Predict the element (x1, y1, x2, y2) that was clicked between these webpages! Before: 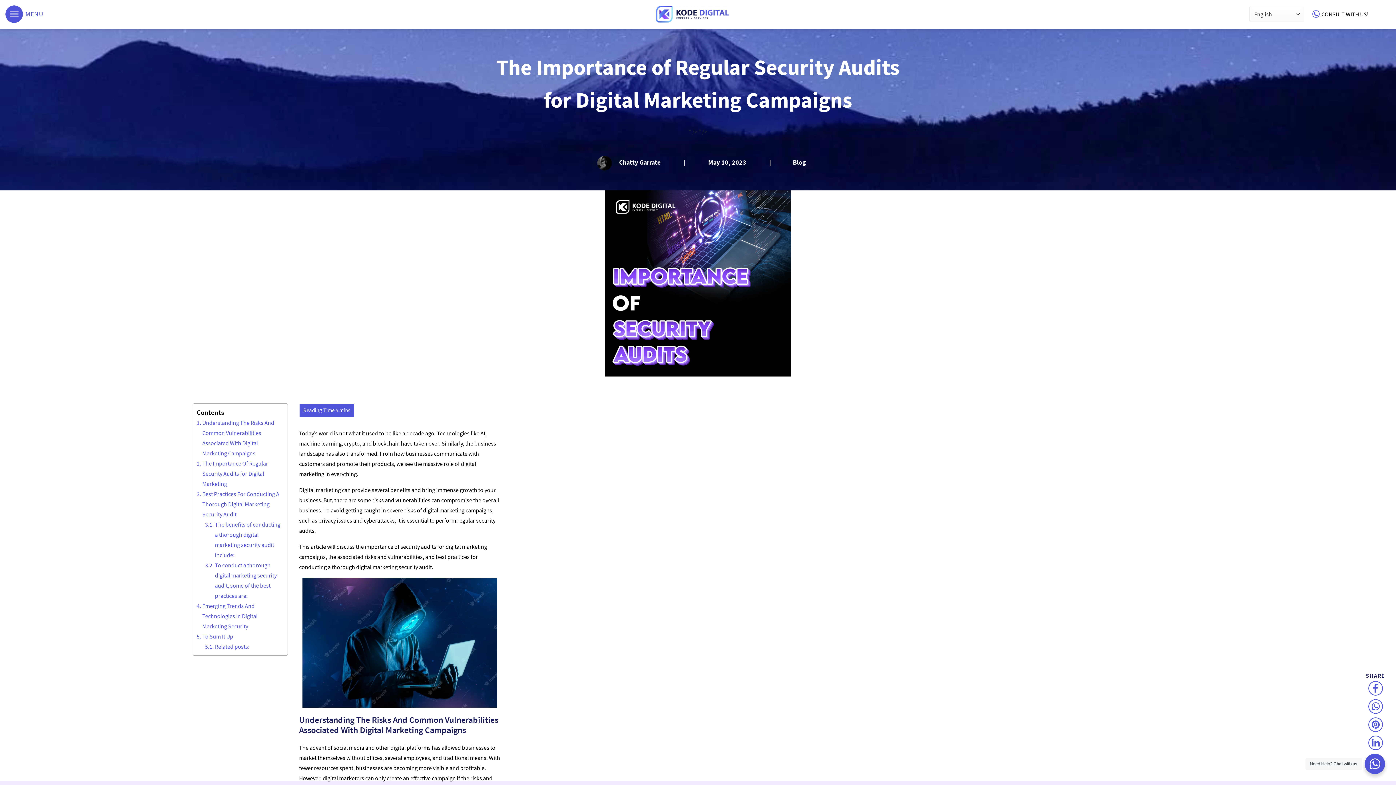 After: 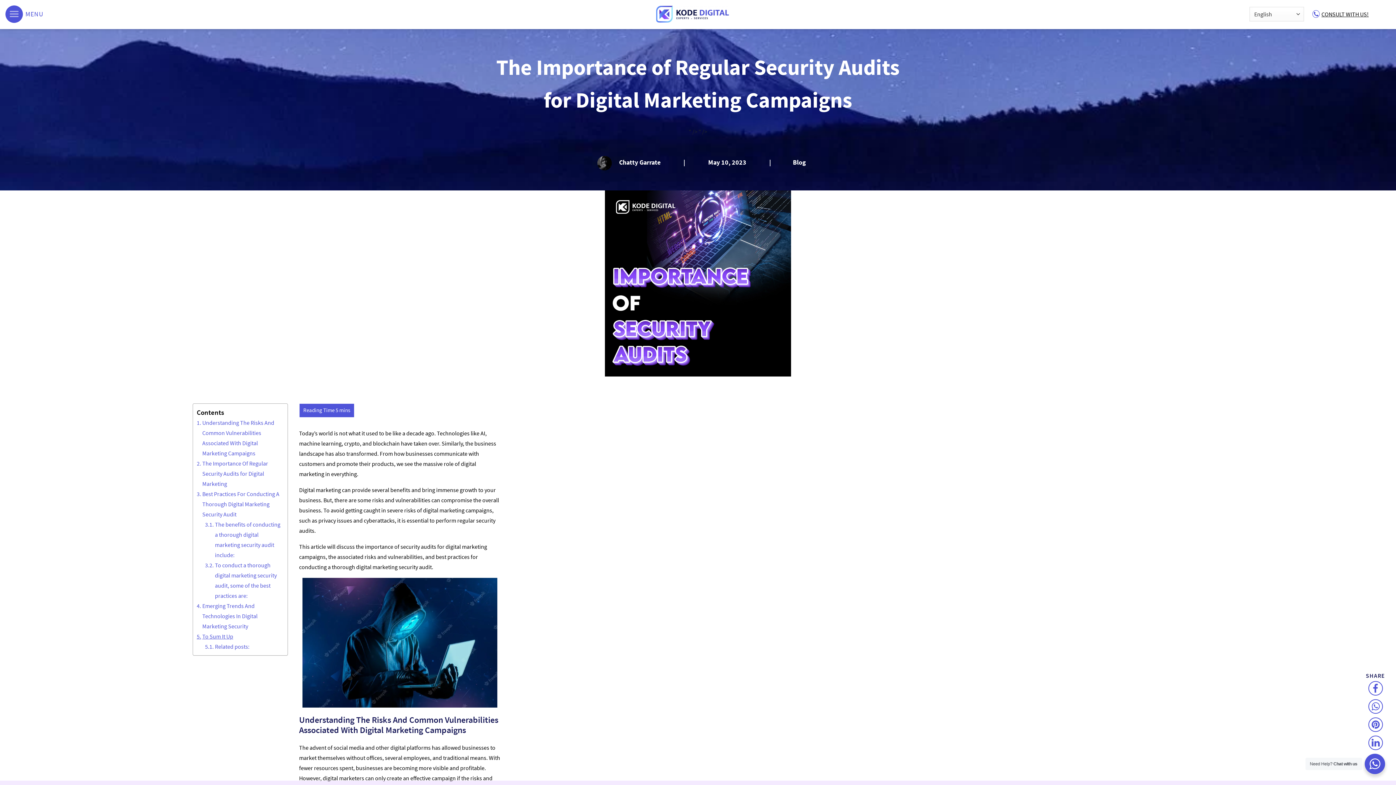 Action: bbox: (196, 631, 233, 641) label: To Sum It Up